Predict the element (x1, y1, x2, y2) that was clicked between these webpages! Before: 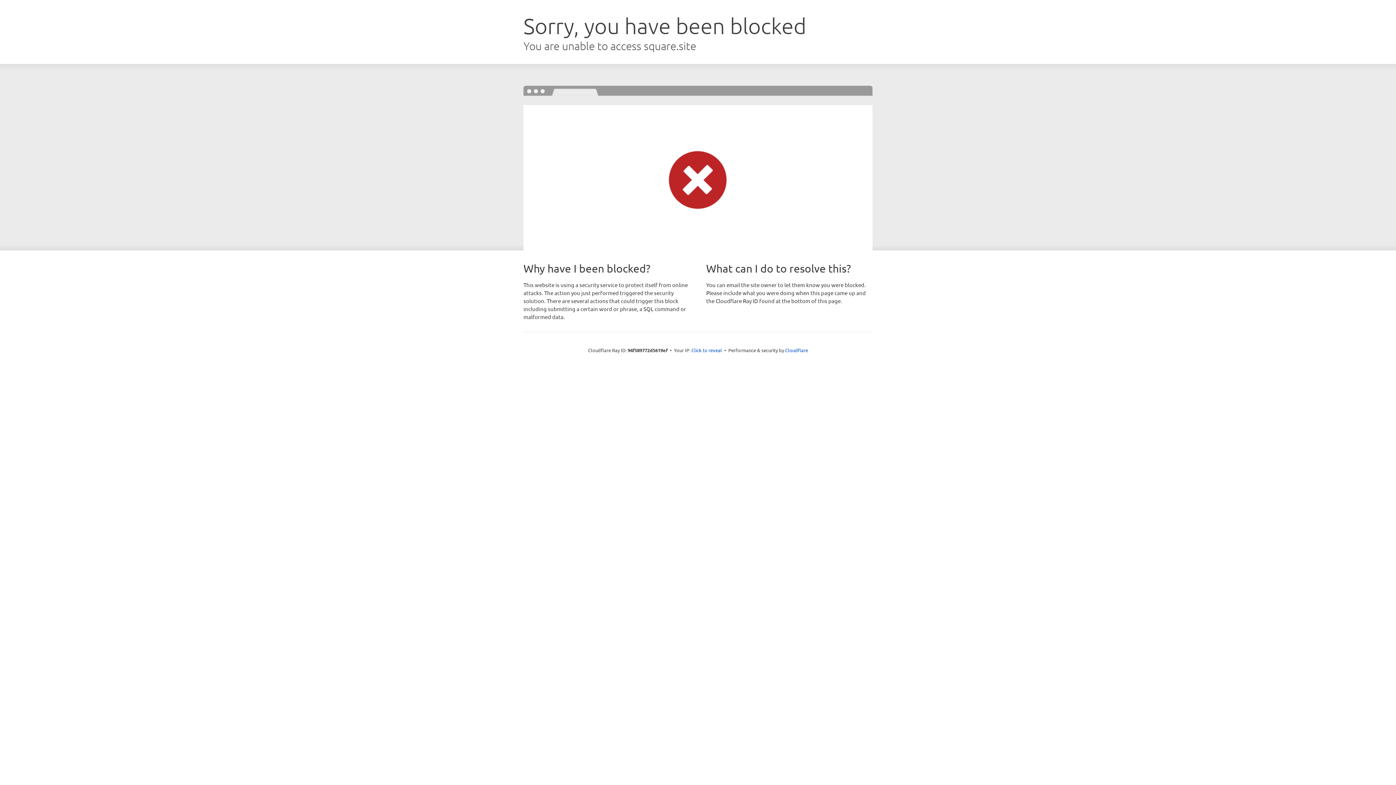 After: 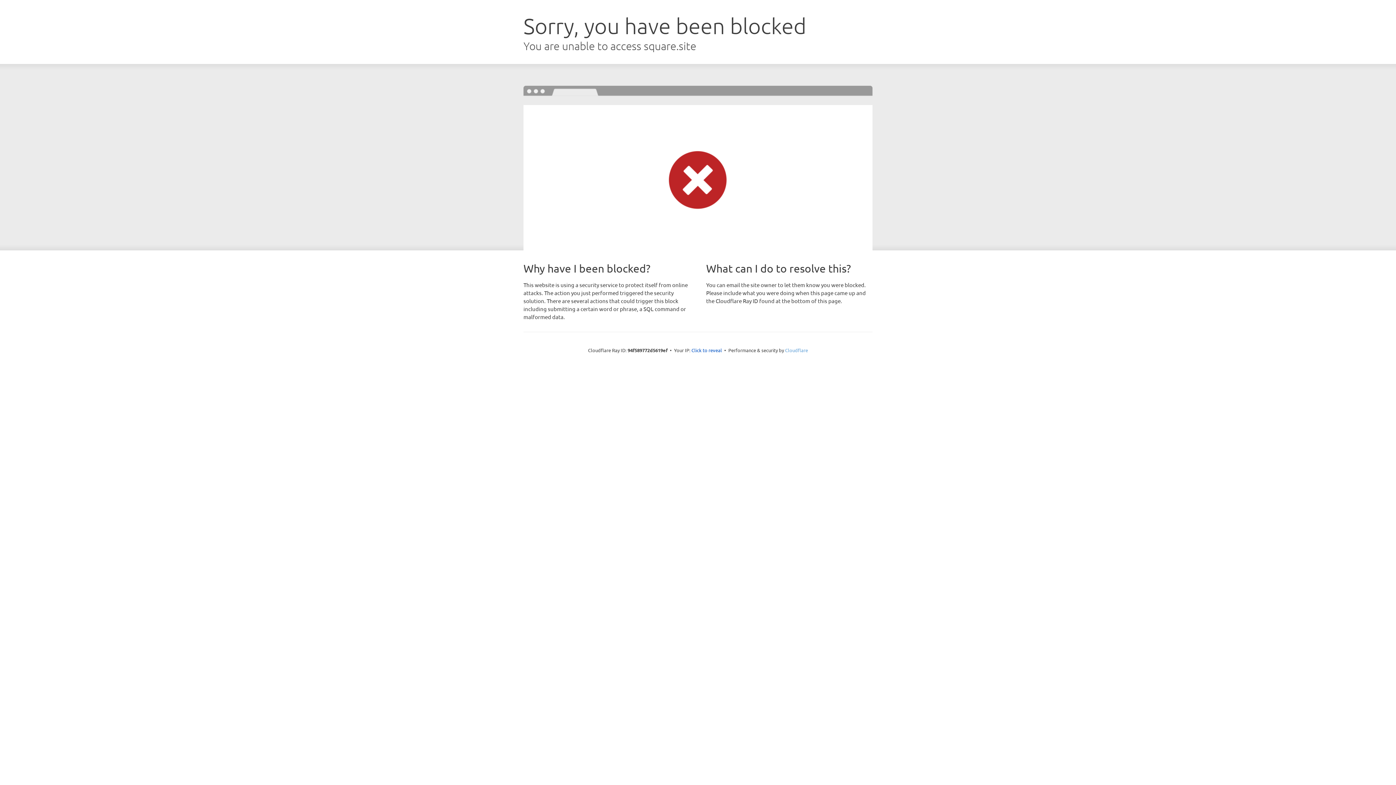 Action: label: Cloudflare bbox: (785, 347, 808, 353)